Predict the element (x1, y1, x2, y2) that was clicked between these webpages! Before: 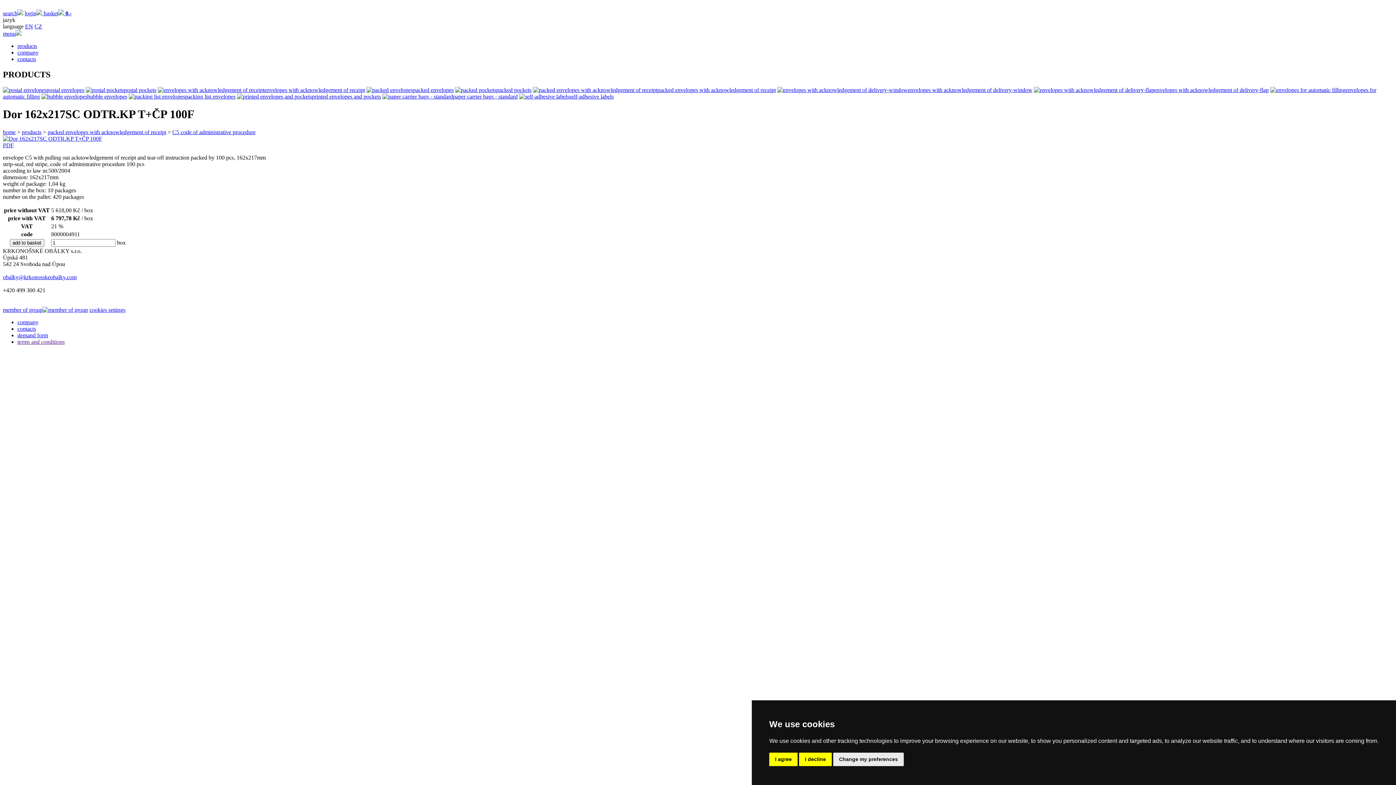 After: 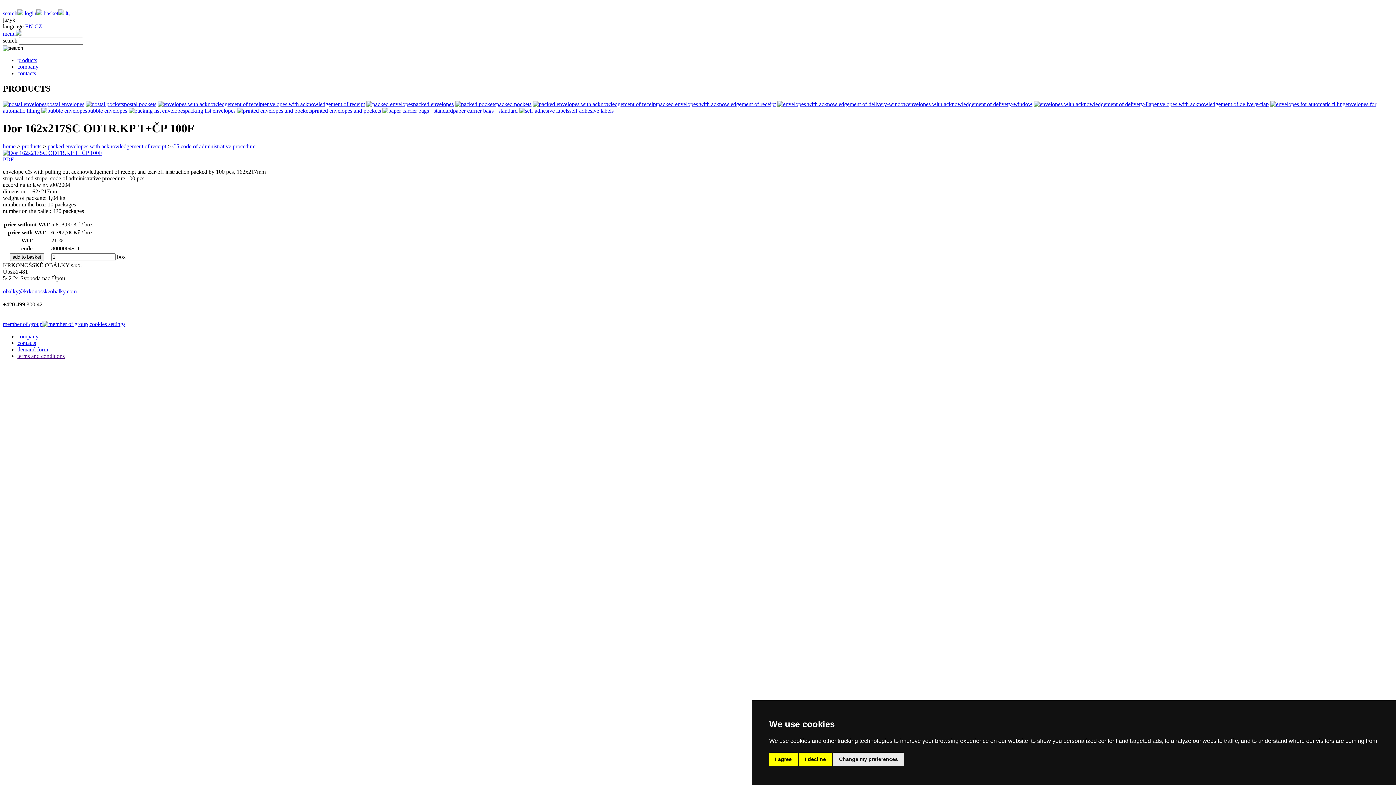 Action: label: search bbox: (2, 10, 23, 16)